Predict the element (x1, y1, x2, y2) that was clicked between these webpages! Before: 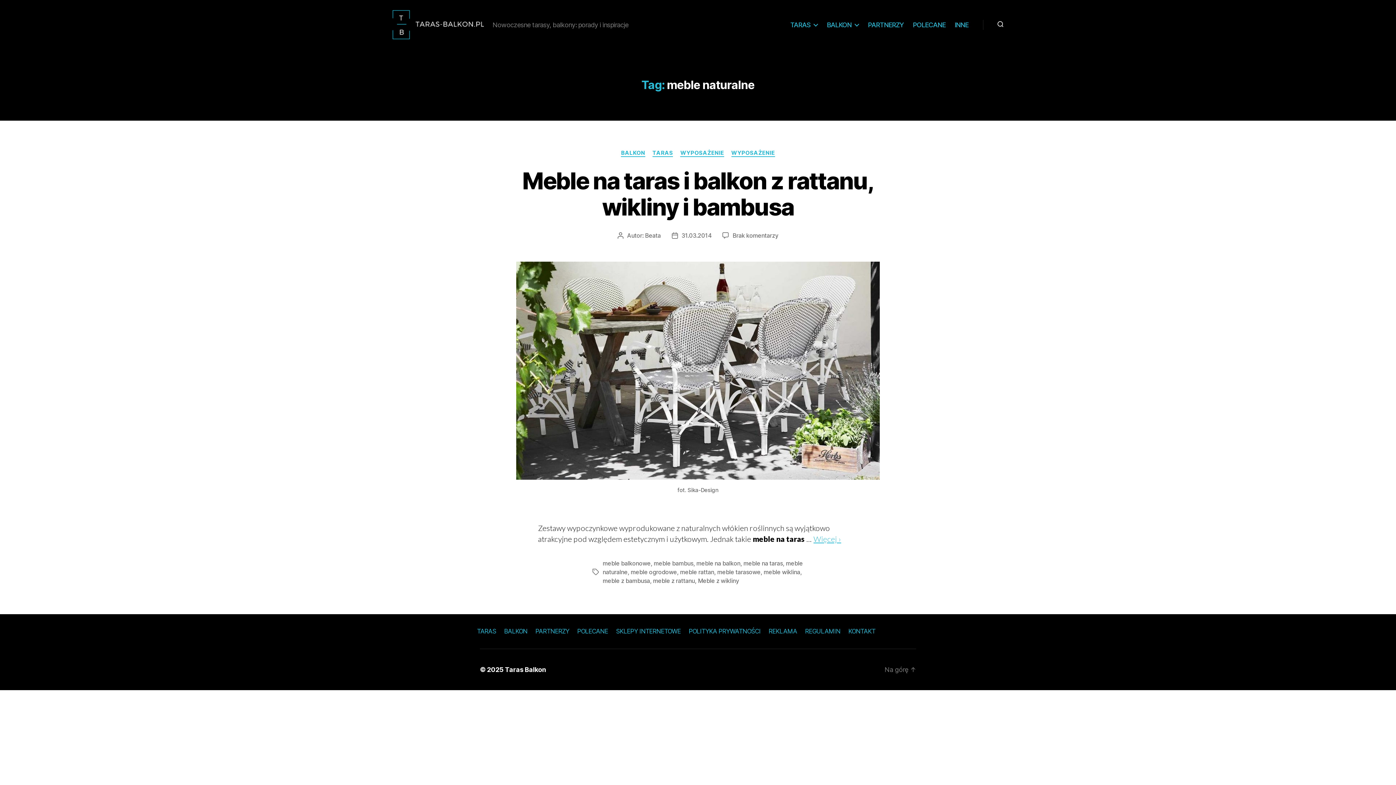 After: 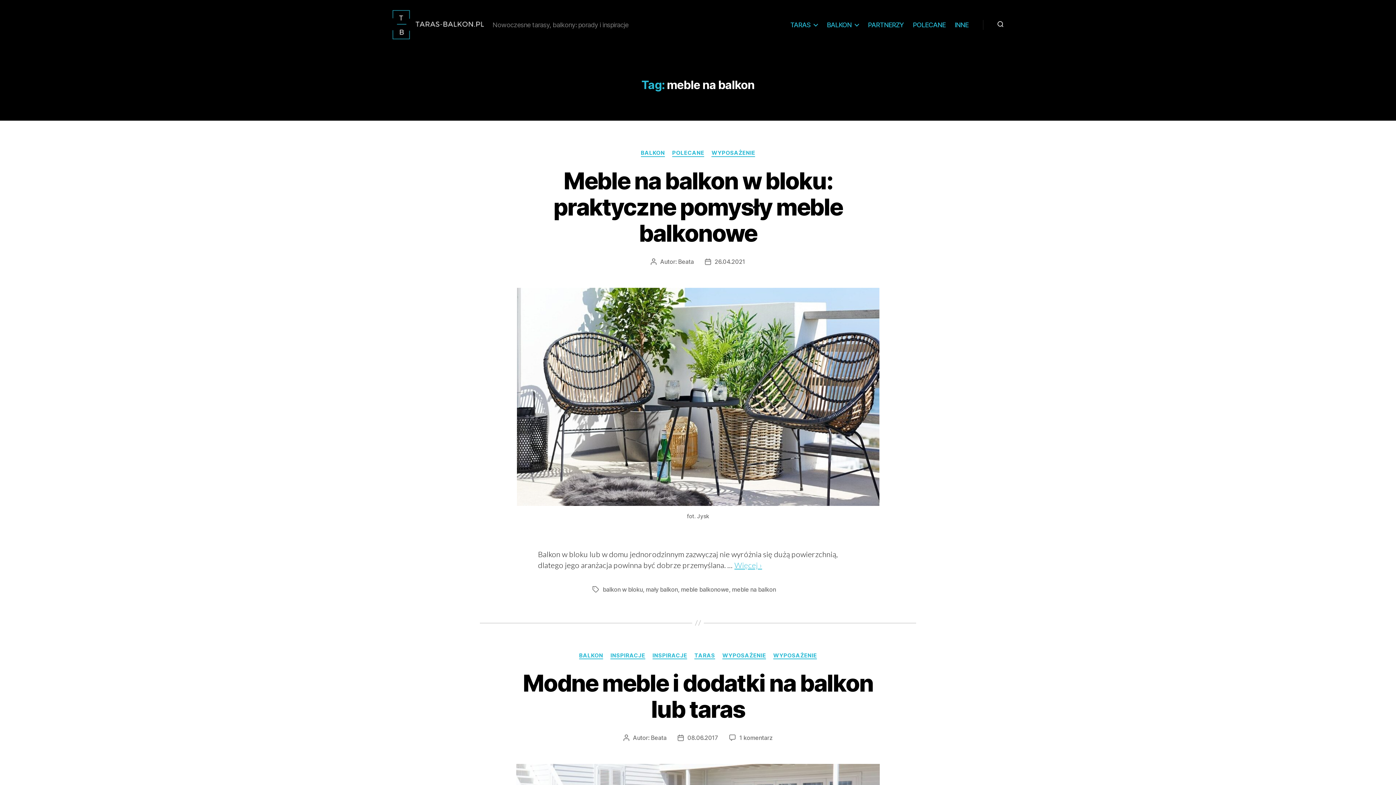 Action: label: meble na balkon bbox: (696, 559, 740, 567)